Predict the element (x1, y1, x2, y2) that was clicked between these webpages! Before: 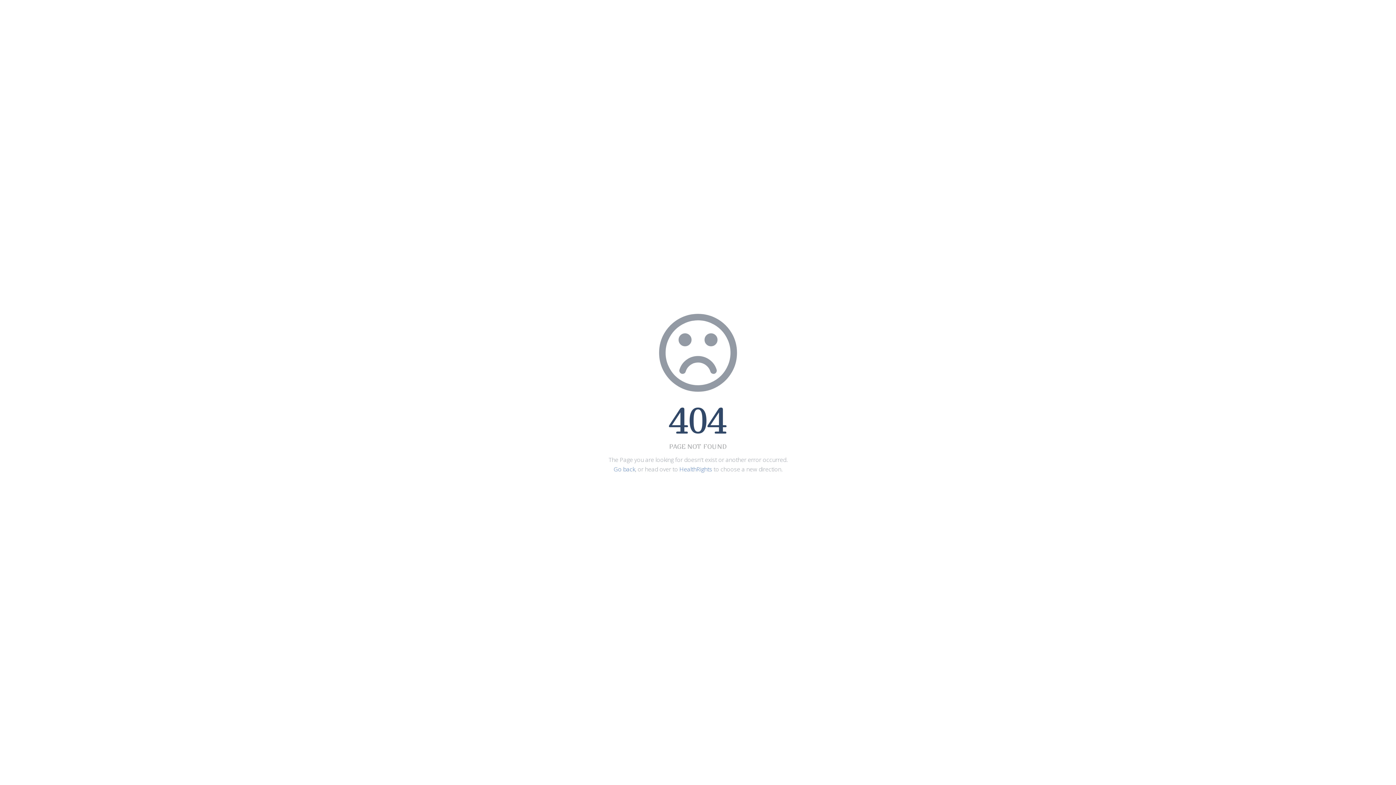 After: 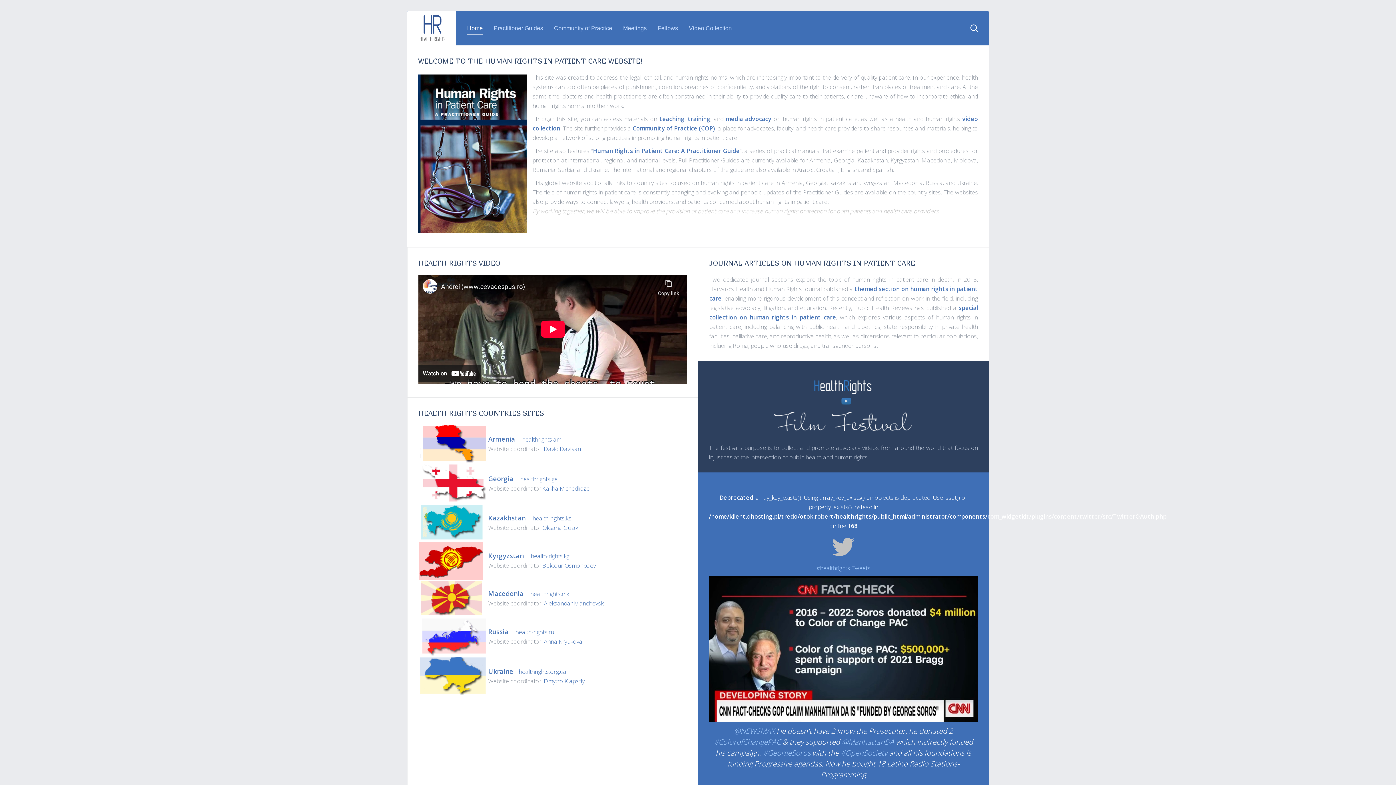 Action: label: HealthRights bbox: (679, 465, 712, 473)